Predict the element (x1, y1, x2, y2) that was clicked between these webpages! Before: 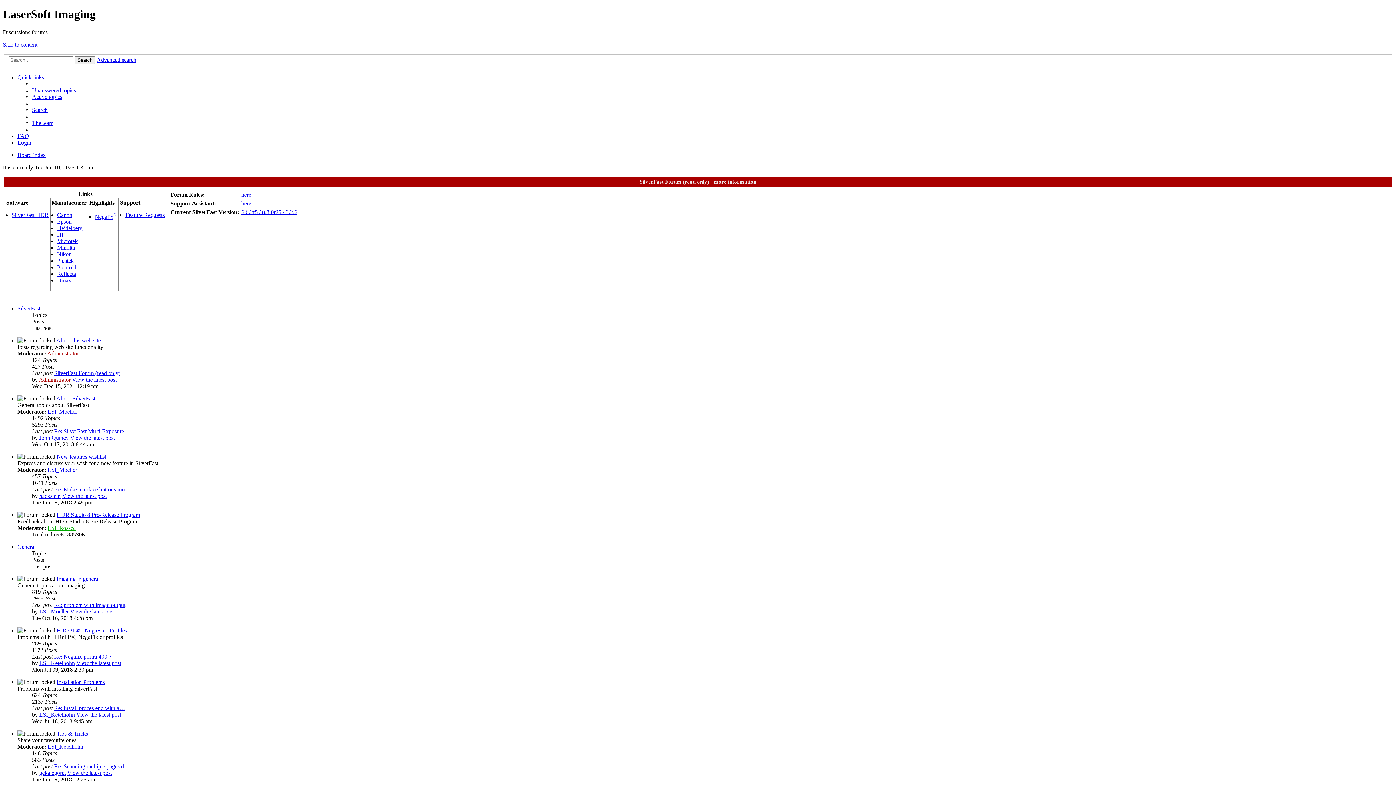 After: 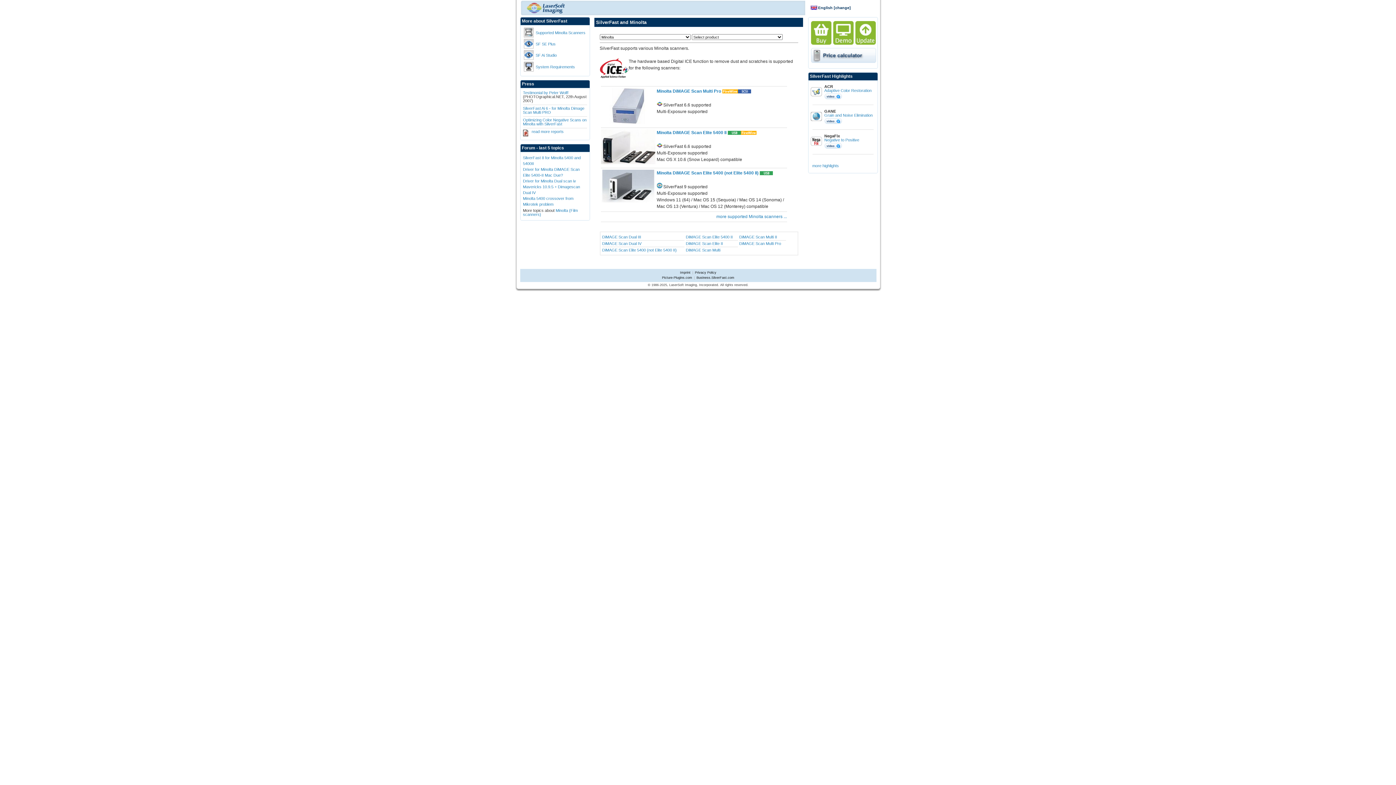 Action: label: Minolta bbox: (57, 244, 74, 251)